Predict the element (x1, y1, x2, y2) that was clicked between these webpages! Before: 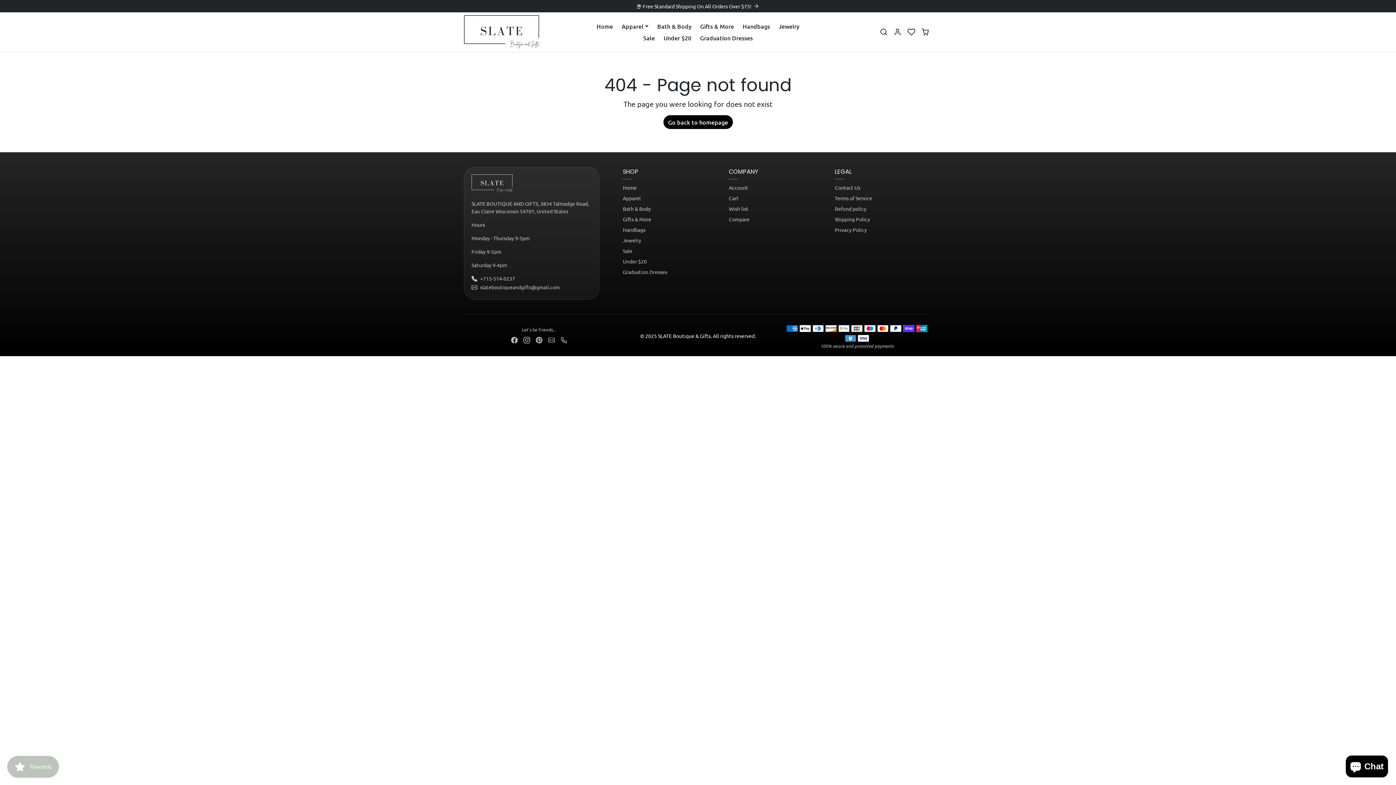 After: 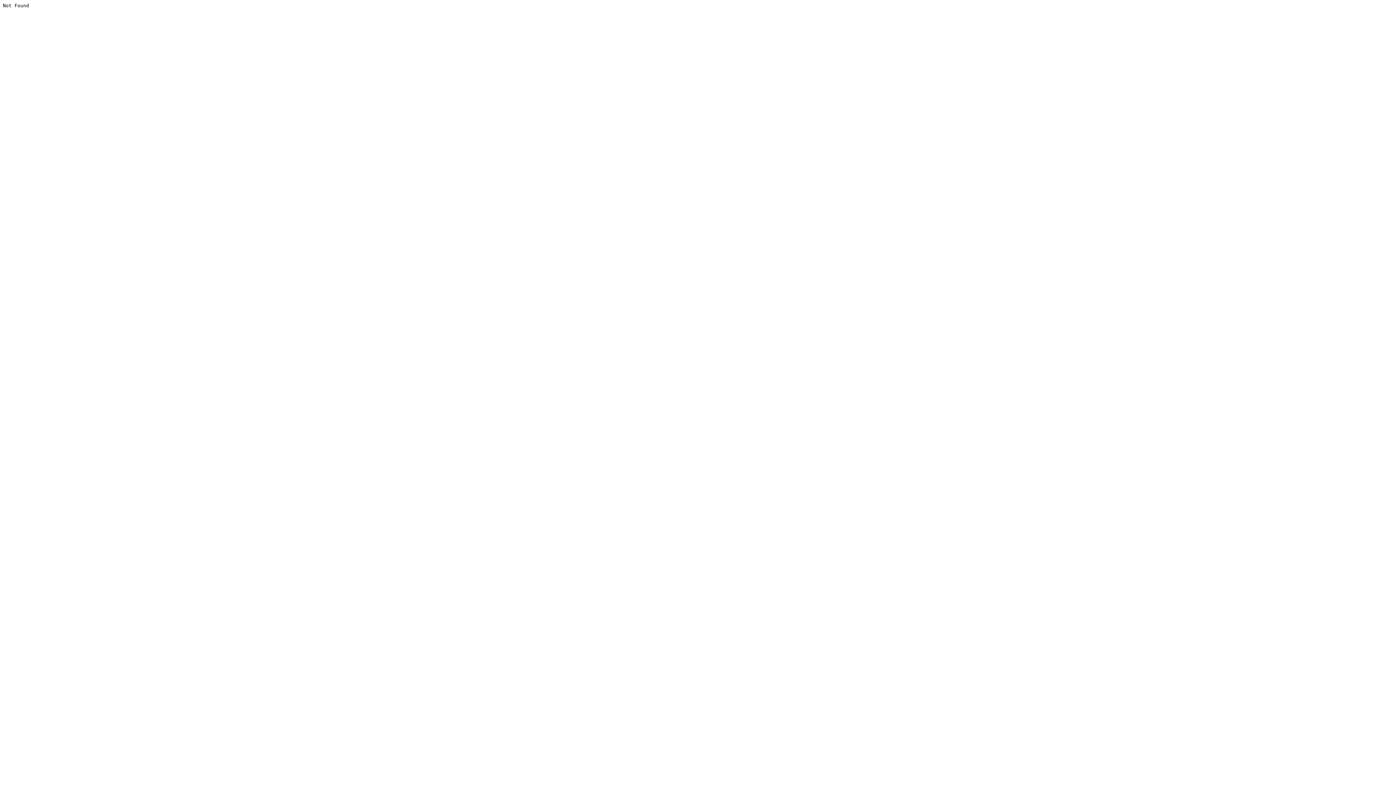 Action: label: Email bbox: (545, 332, 557, 346)